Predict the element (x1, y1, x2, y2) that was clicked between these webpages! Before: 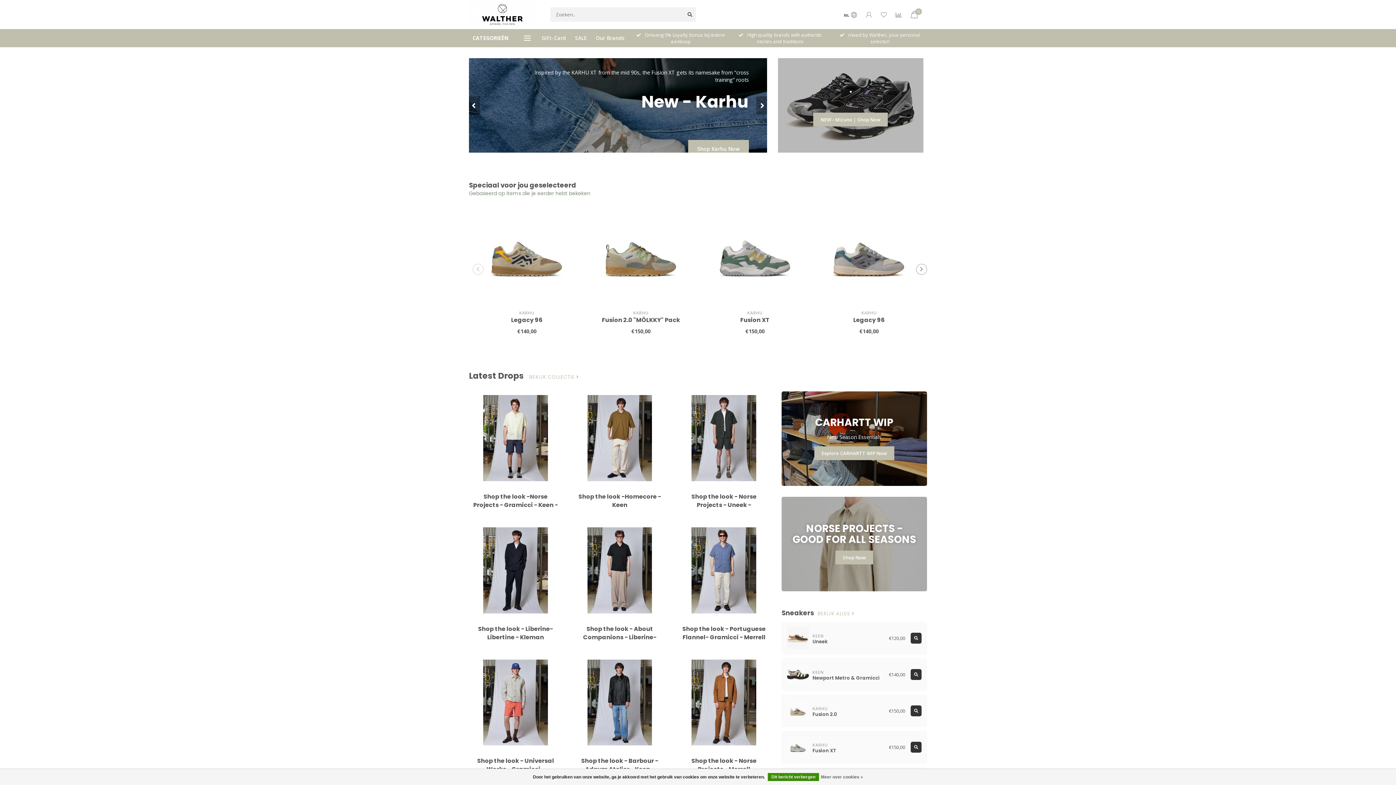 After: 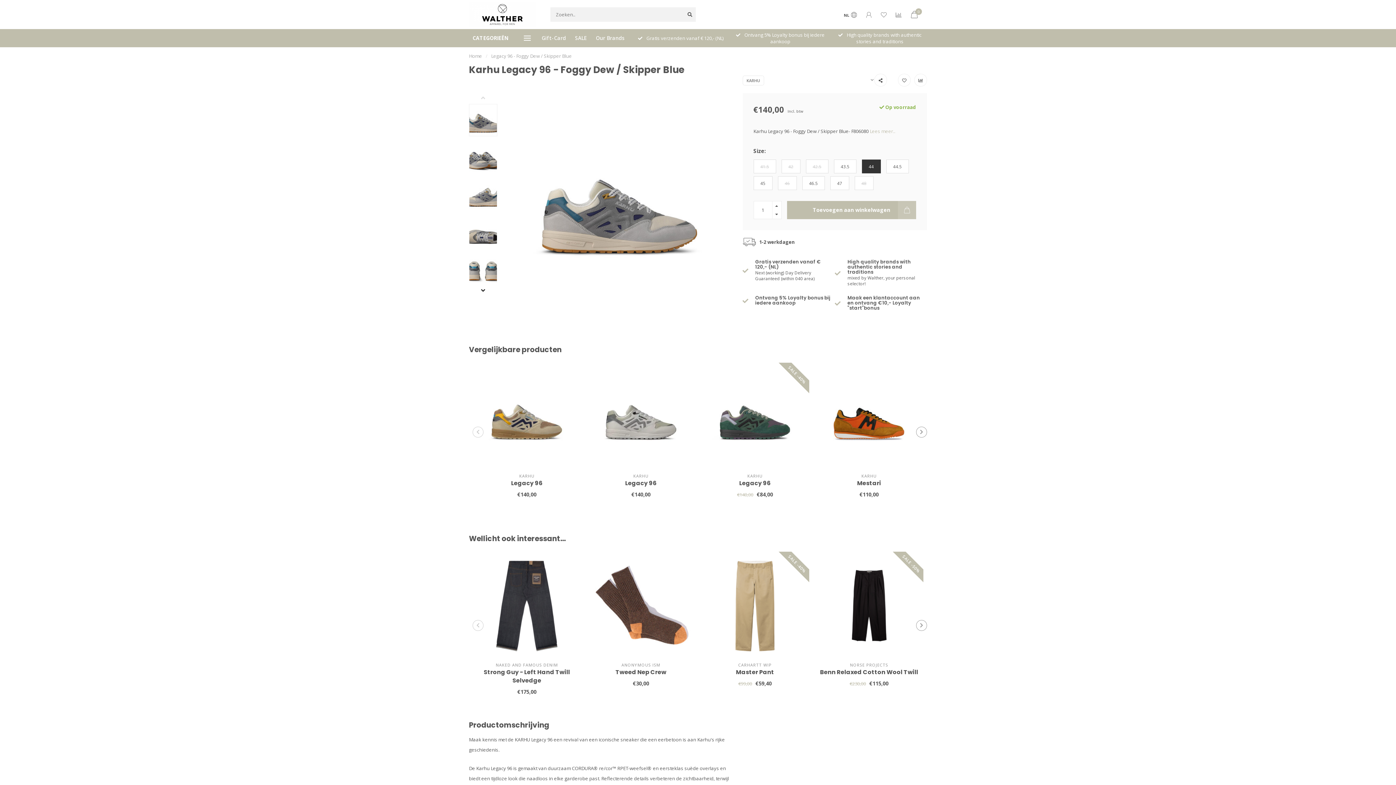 Action: bbox: (818, 203, 920, 304)